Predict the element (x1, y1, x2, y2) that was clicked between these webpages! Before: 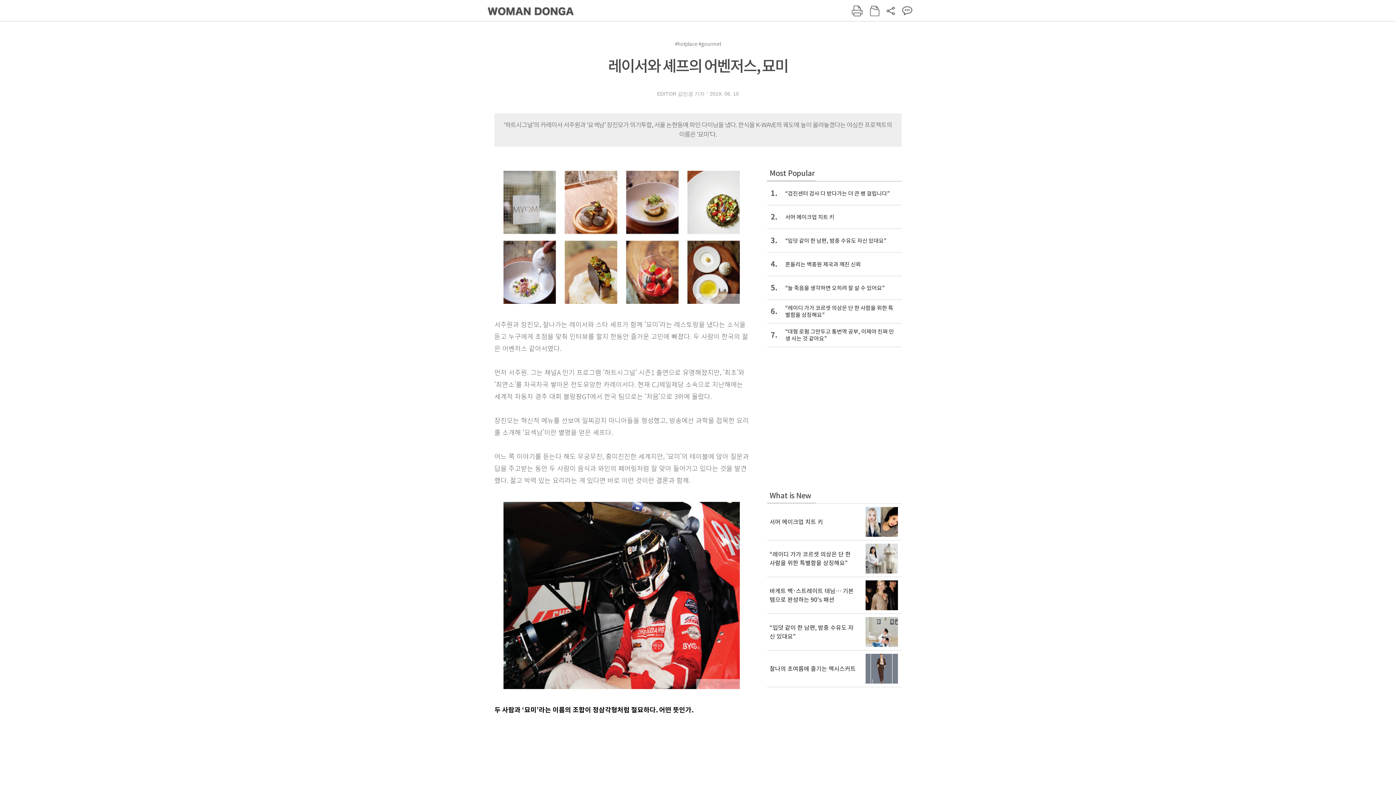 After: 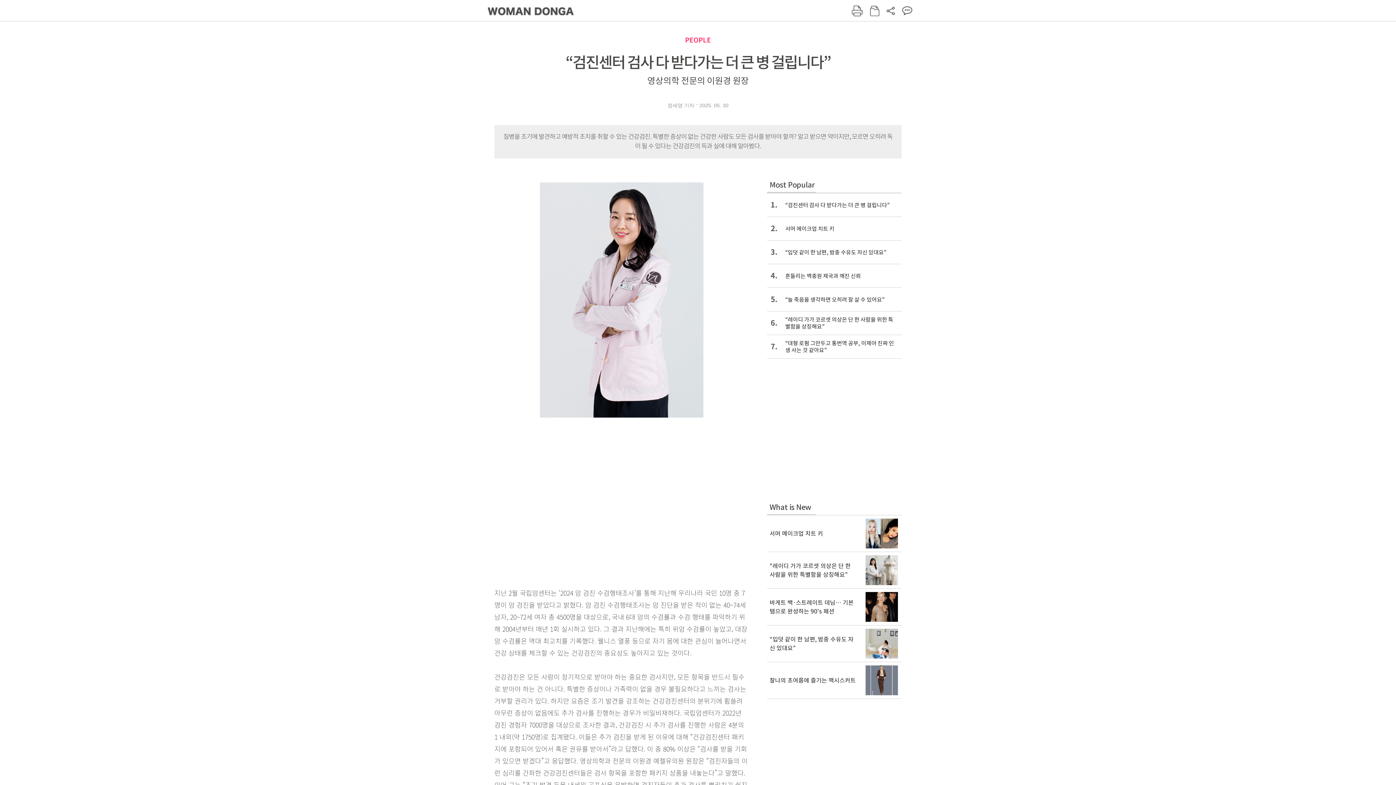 Action: bbox: (767, 181, 901, 205) label: 1.
“검진센터 검사 다 받다가는 더 큰 병 걸립니다”